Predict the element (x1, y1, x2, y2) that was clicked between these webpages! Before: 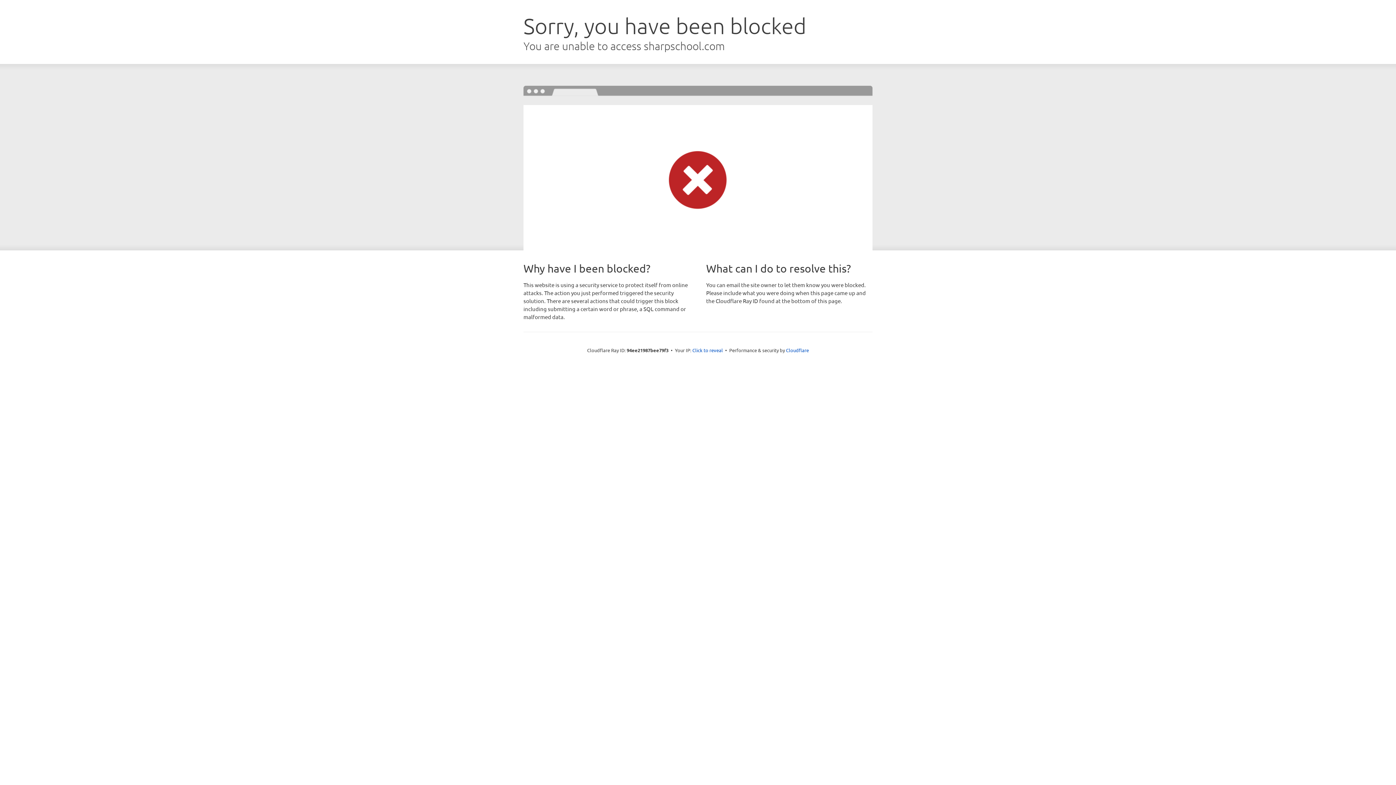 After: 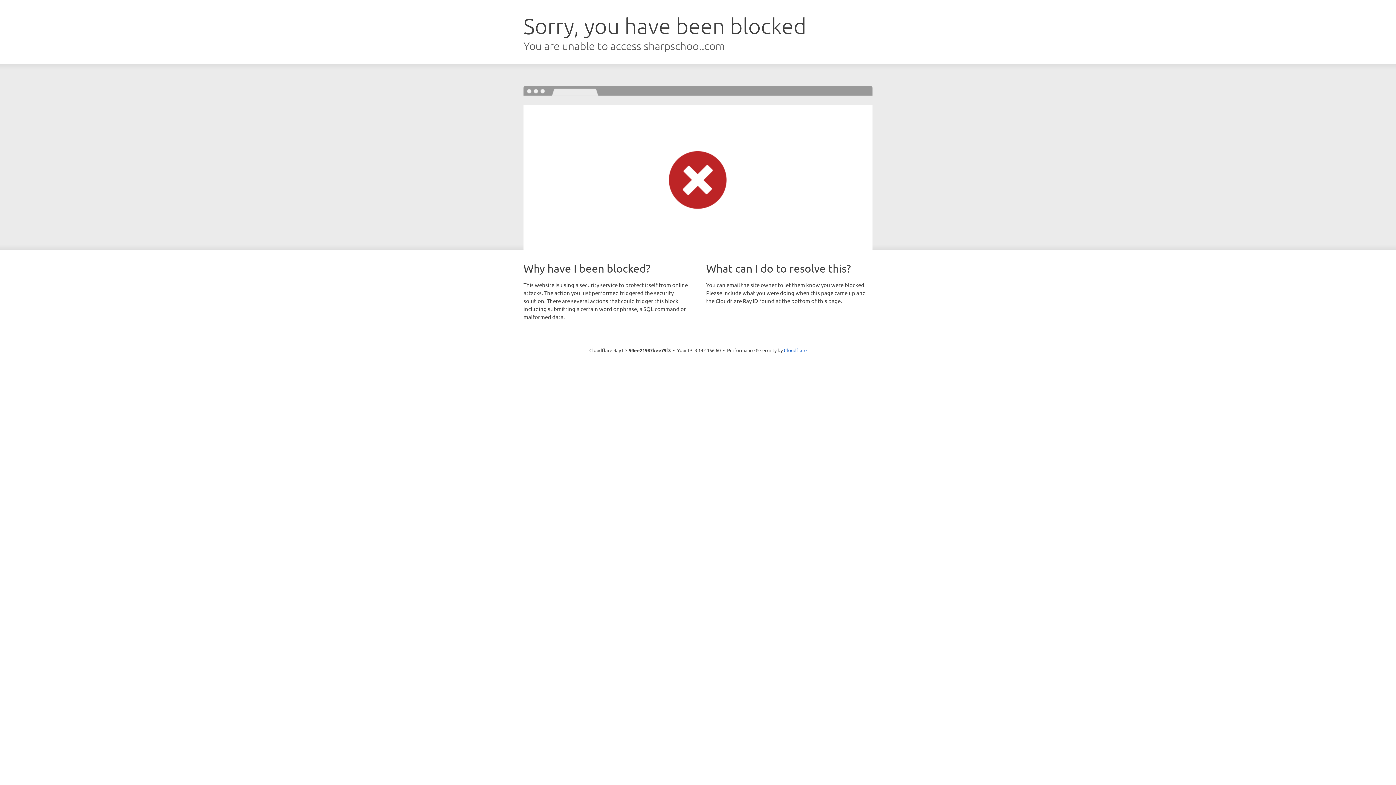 Action: bbox: (692, 346, 723, 353) label: Click to reveal